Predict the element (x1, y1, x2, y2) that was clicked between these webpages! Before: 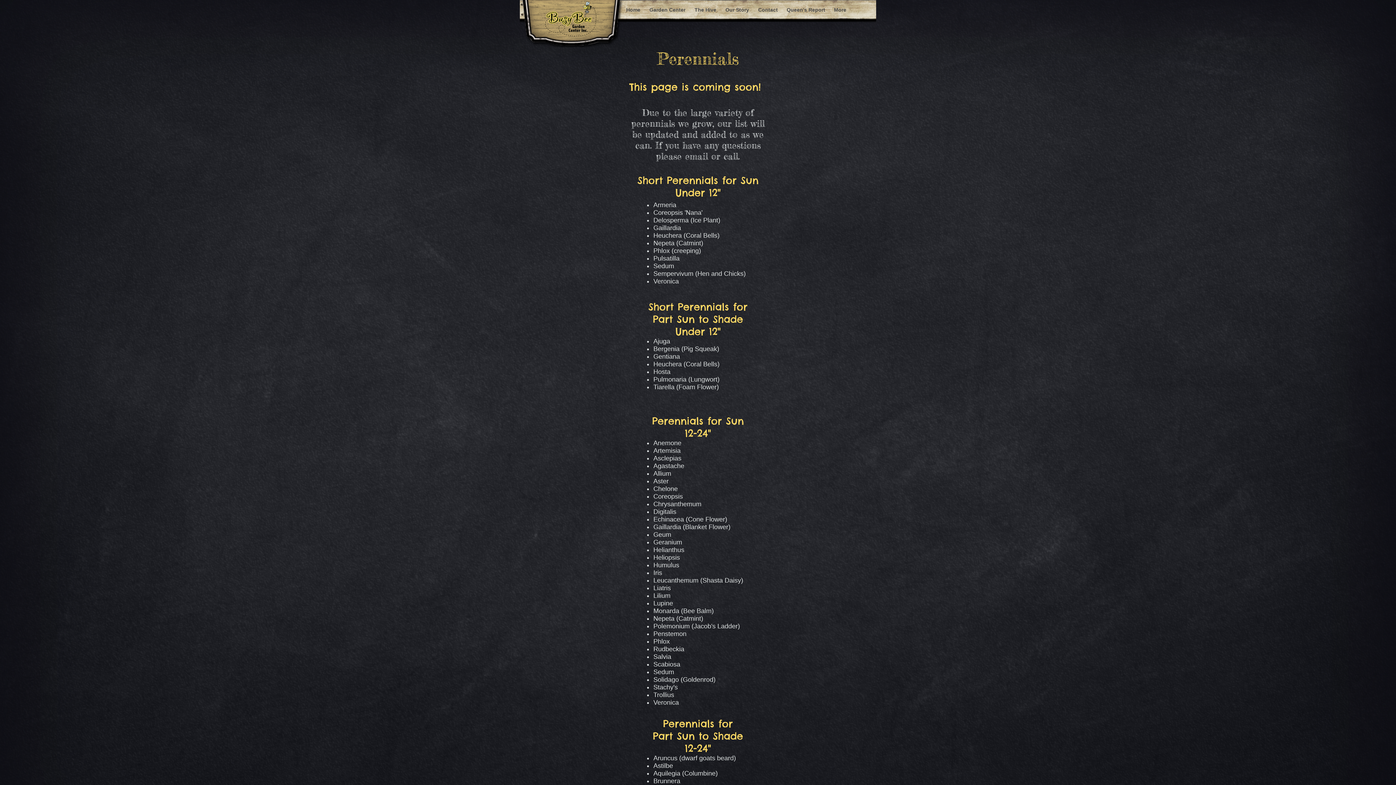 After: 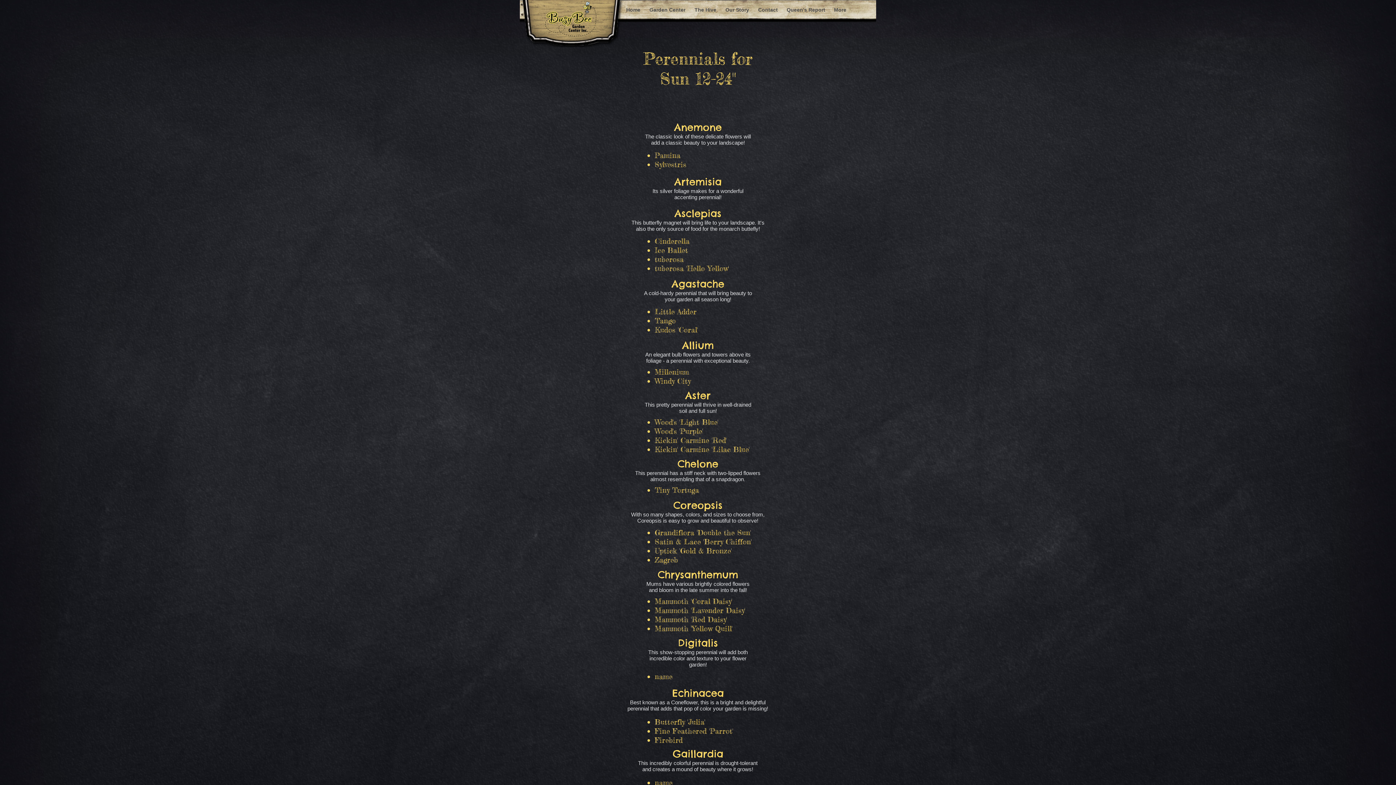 Action: label: Perennials for Sun bbox: (652, 414, 744, 427)